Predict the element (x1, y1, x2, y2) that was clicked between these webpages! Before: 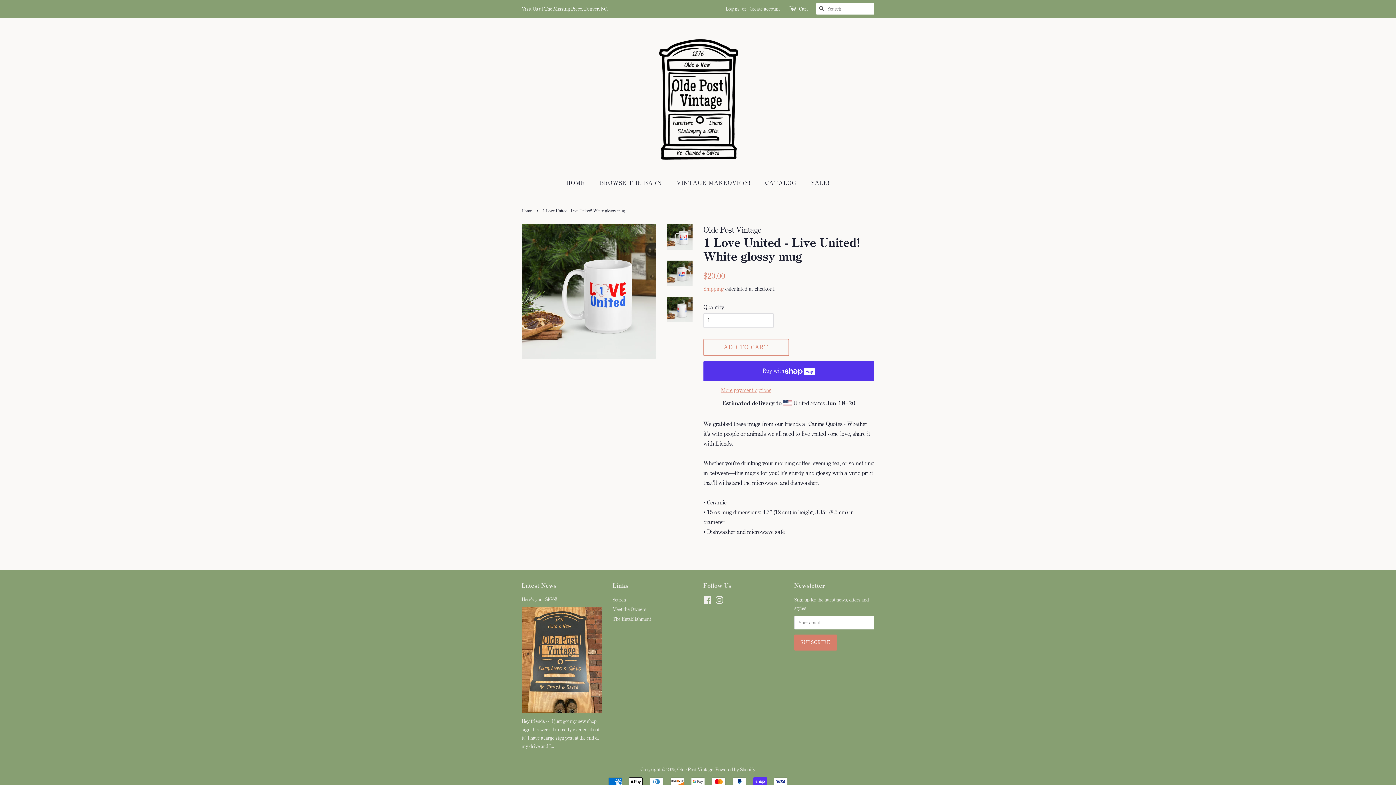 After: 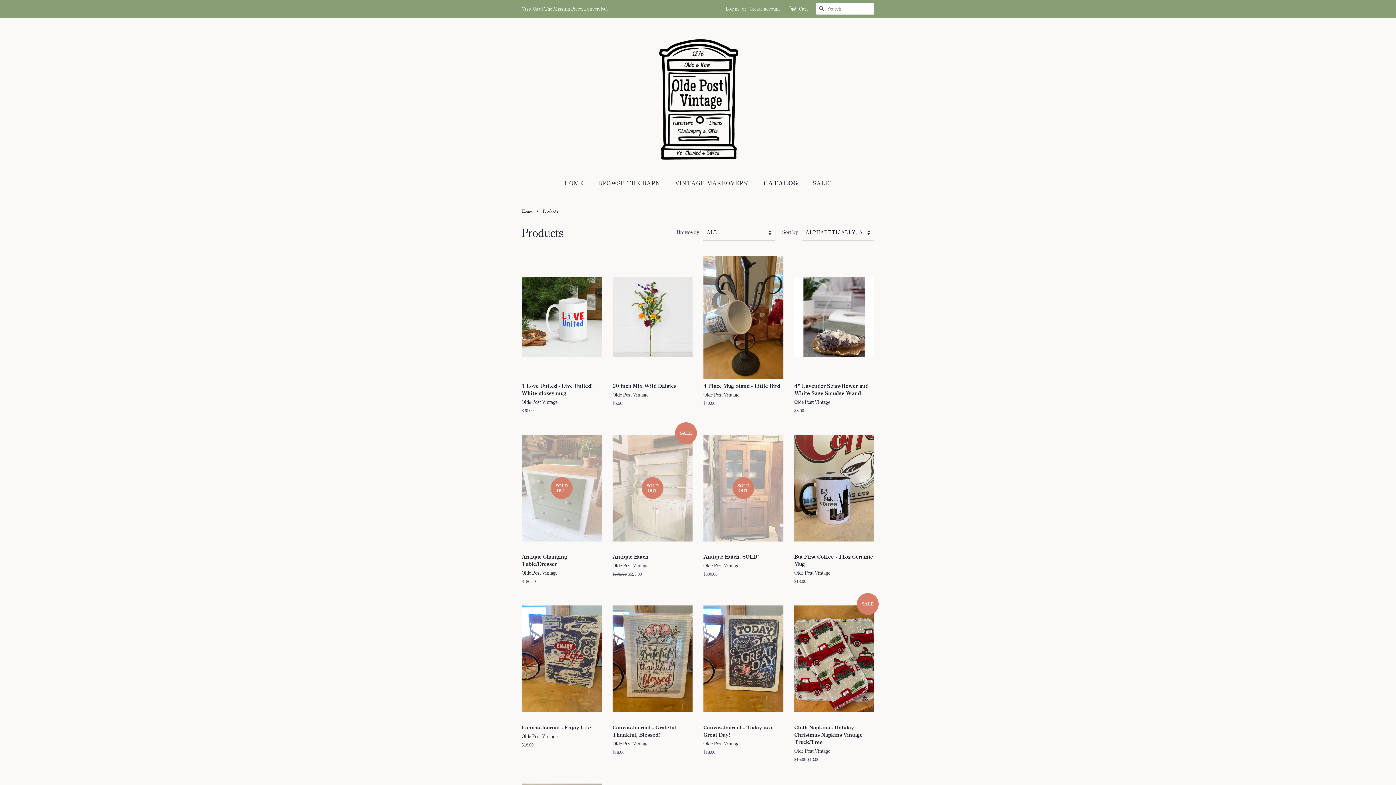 Action: label: CATALOG bbox: (760, 176, 804, 190)